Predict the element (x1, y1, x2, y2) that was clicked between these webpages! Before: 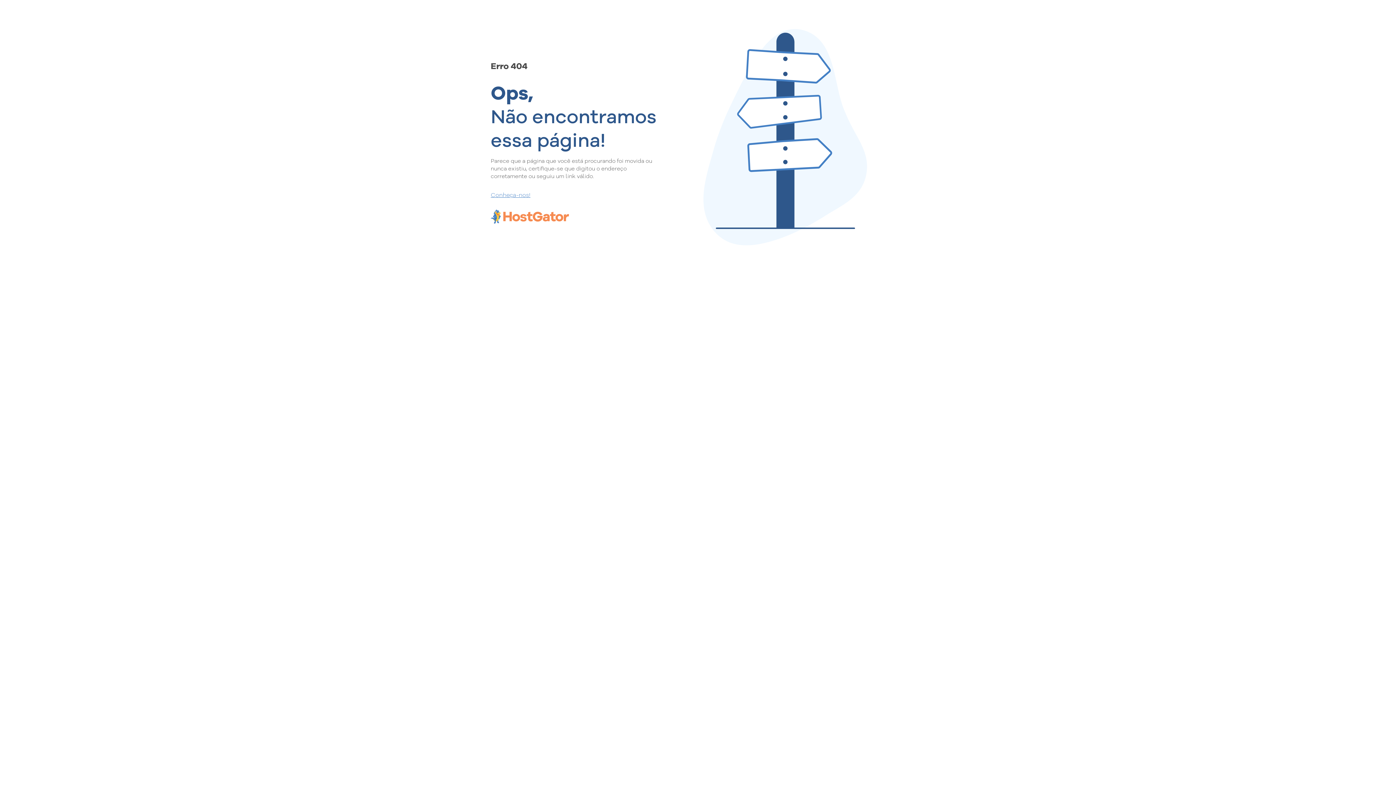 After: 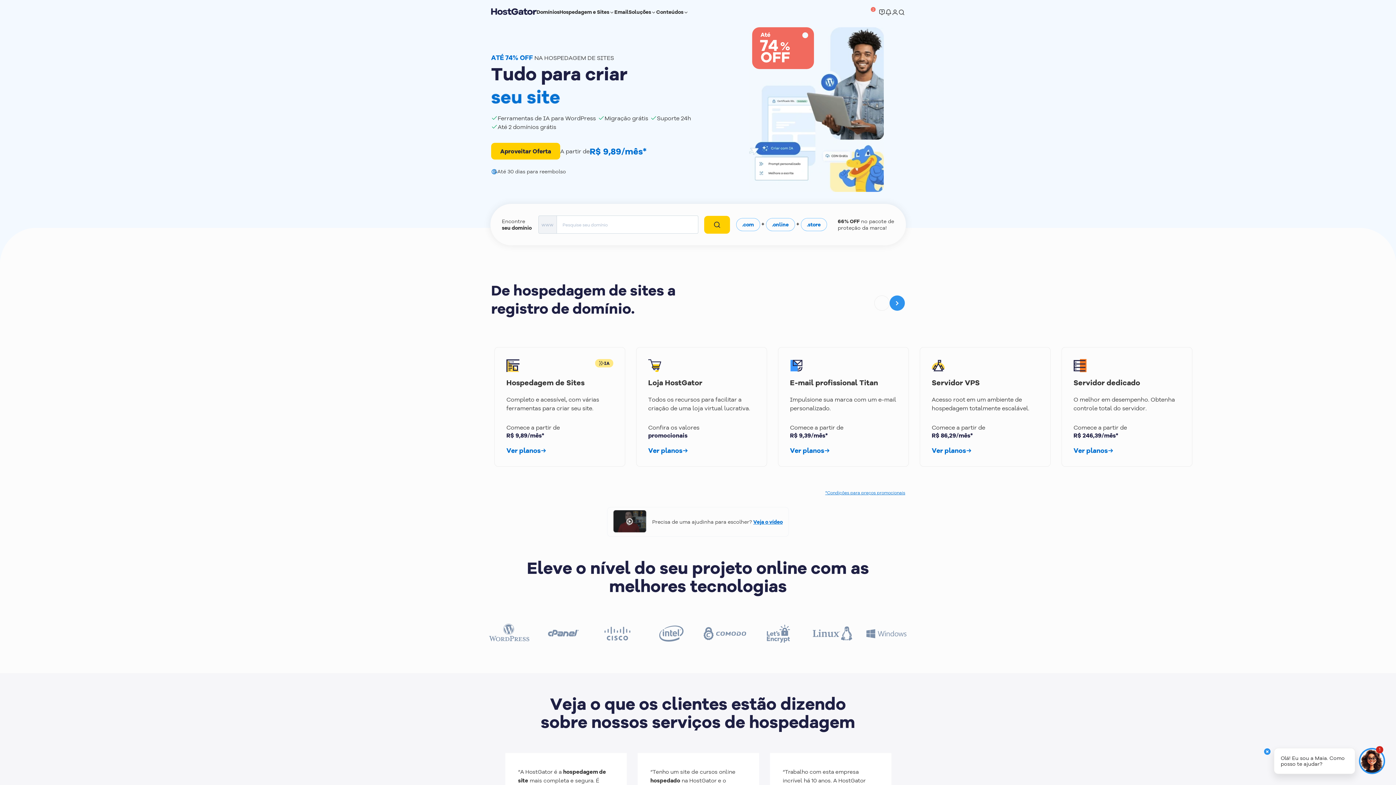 Action: bbox: (490, 190, 657, 198) label: Conheça-nos!